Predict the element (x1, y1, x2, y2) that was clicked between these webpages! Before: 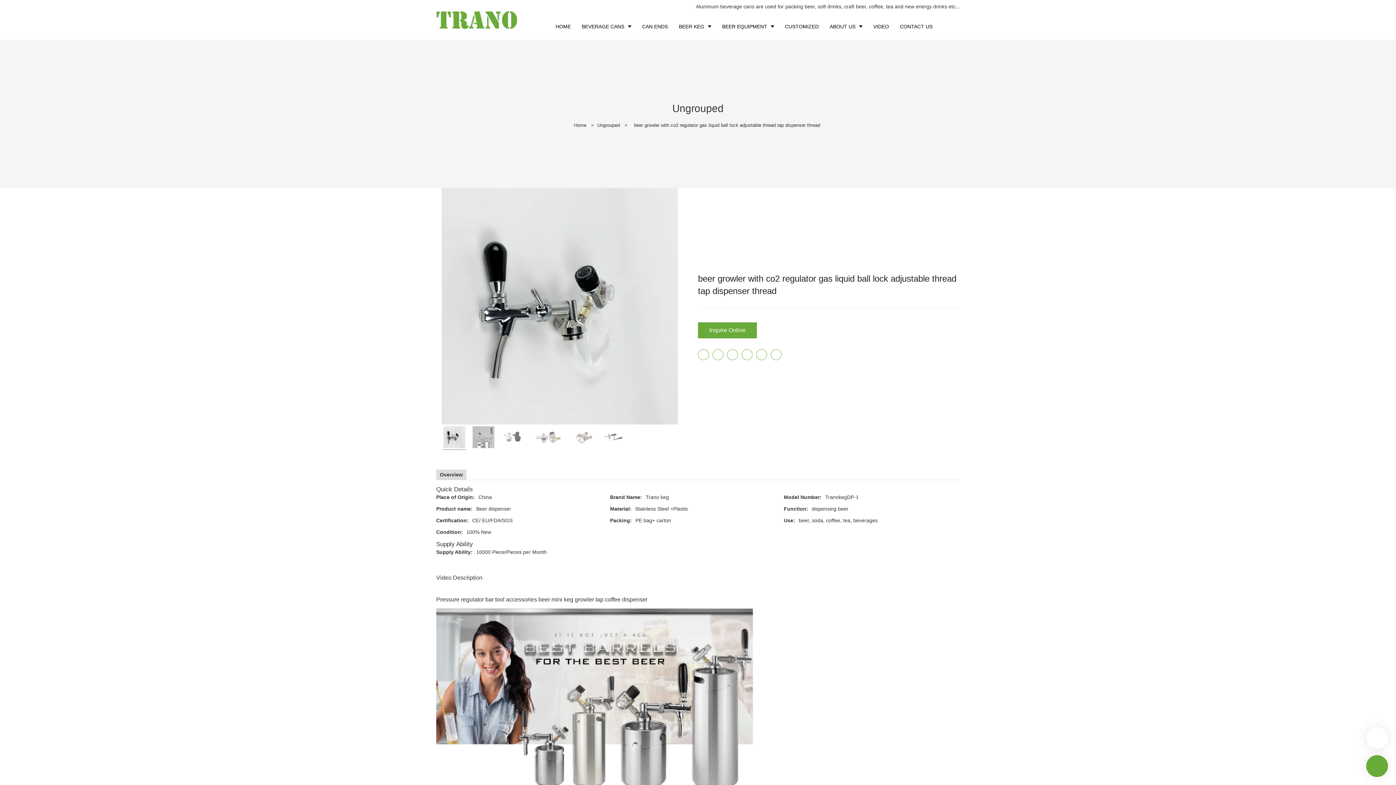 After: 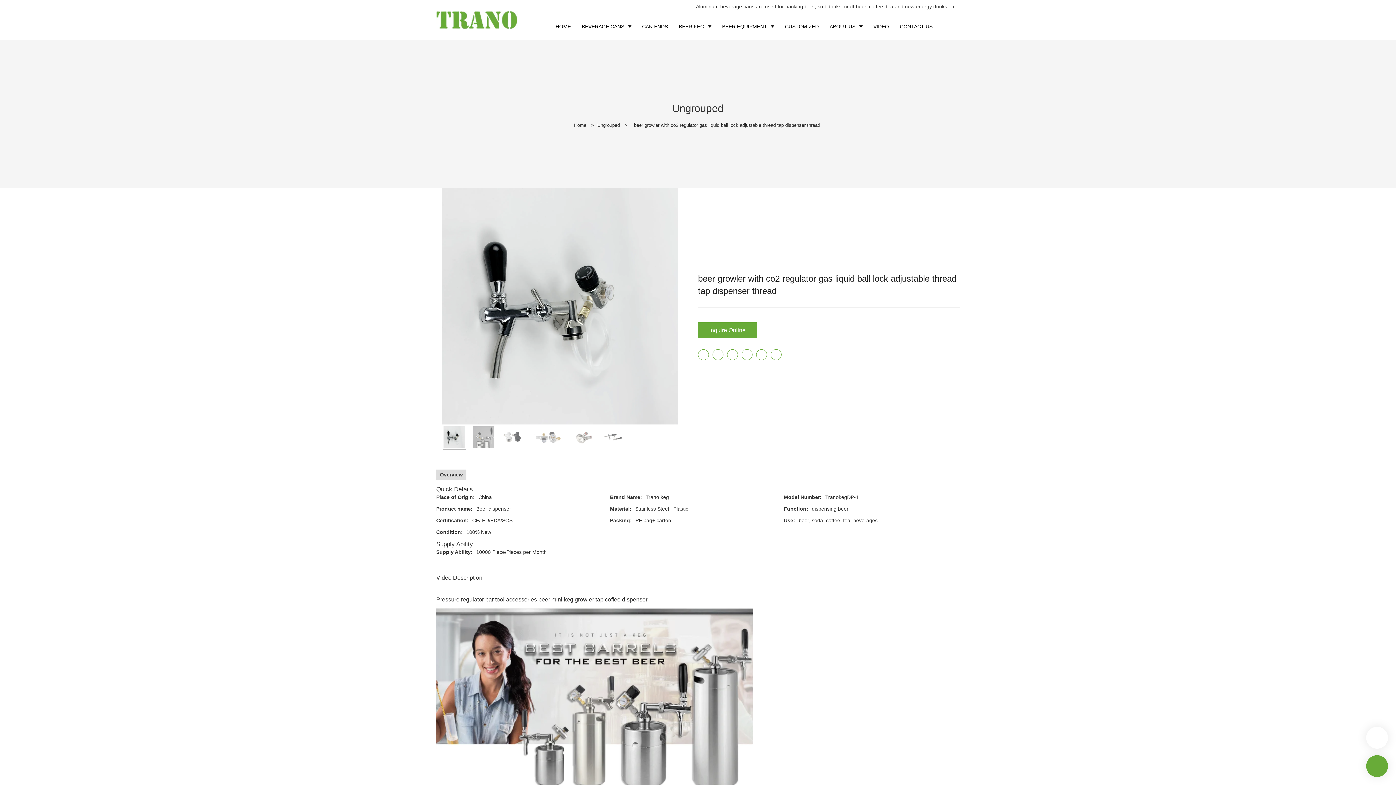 Action: bbox: (756, 349, 767, 360)